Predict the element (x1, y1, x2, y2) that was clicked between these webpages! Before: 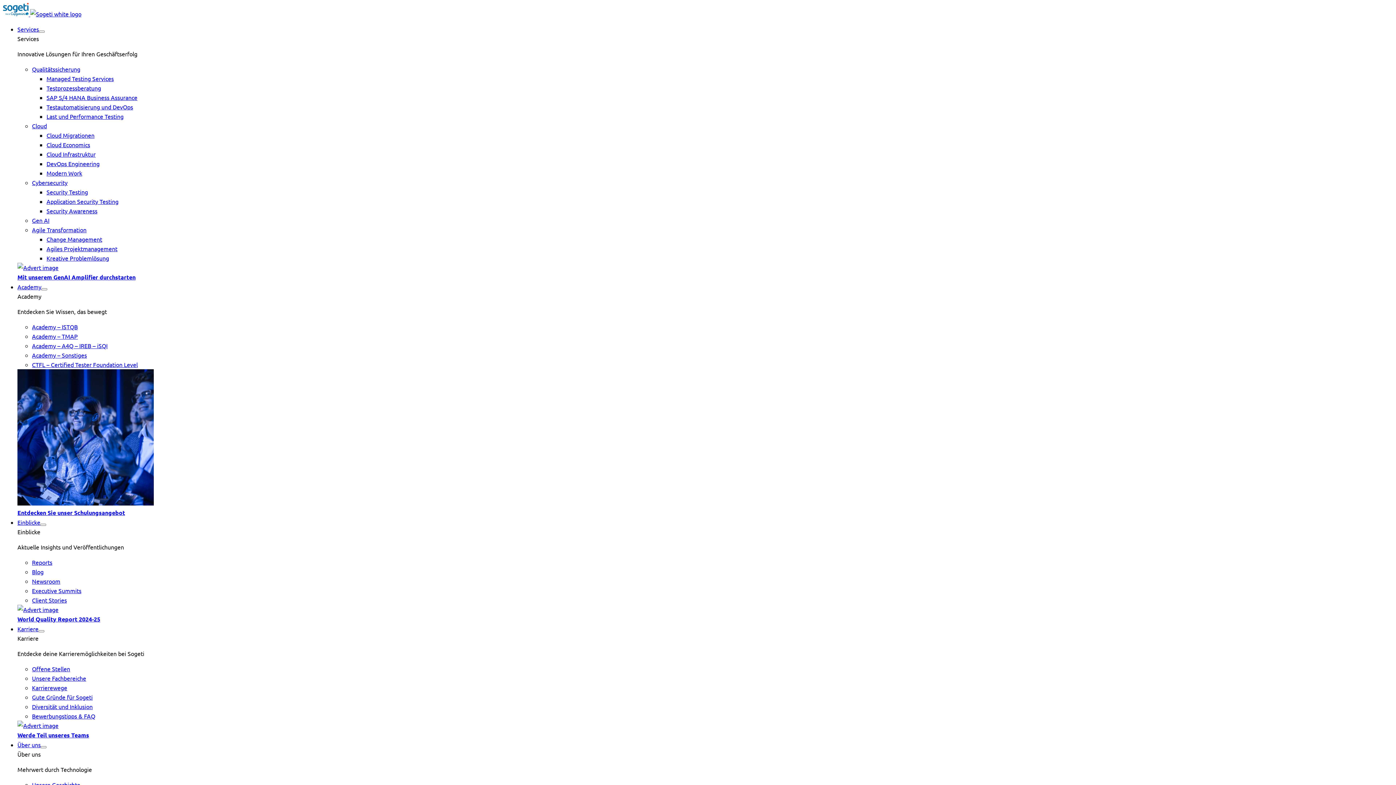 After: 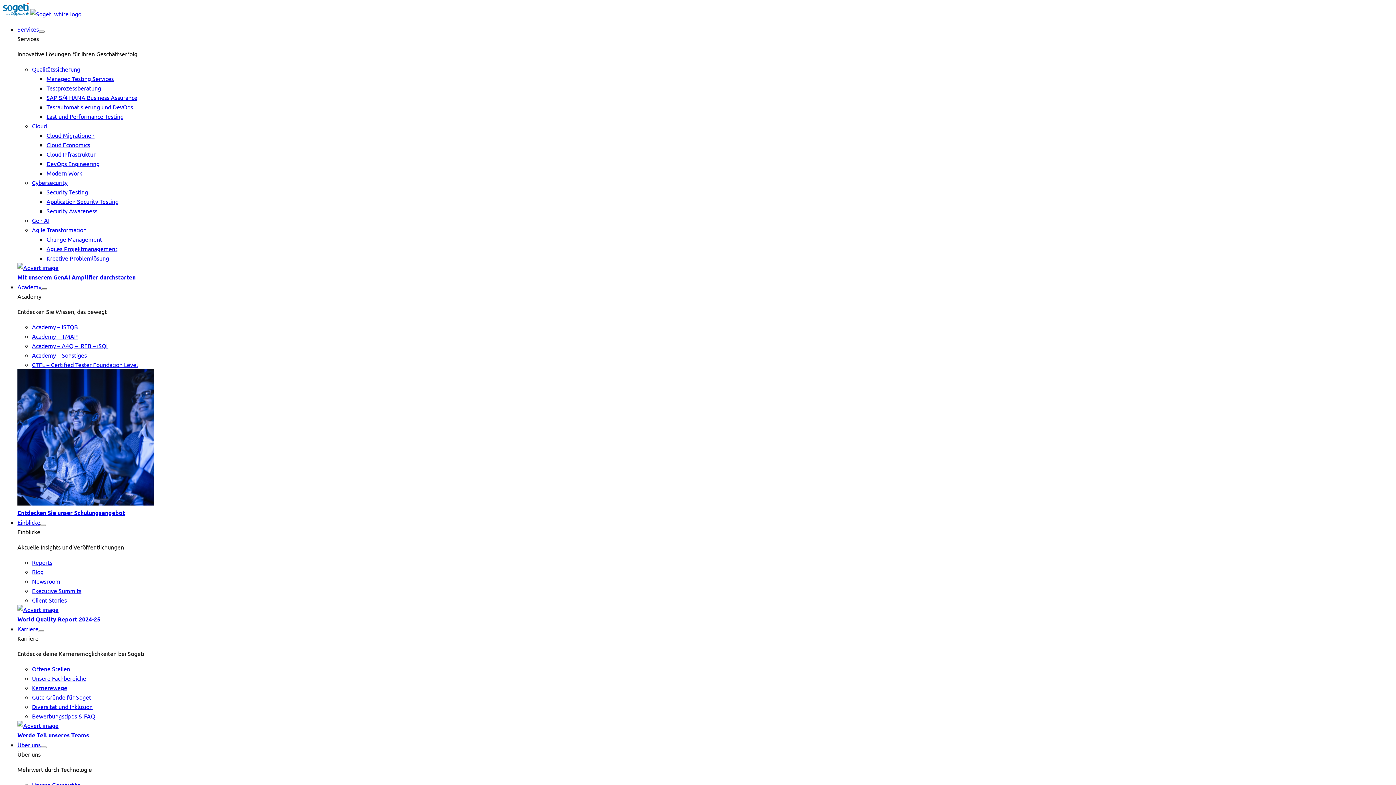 Action: bbox: (41, 288, 47, 290) label: submenu